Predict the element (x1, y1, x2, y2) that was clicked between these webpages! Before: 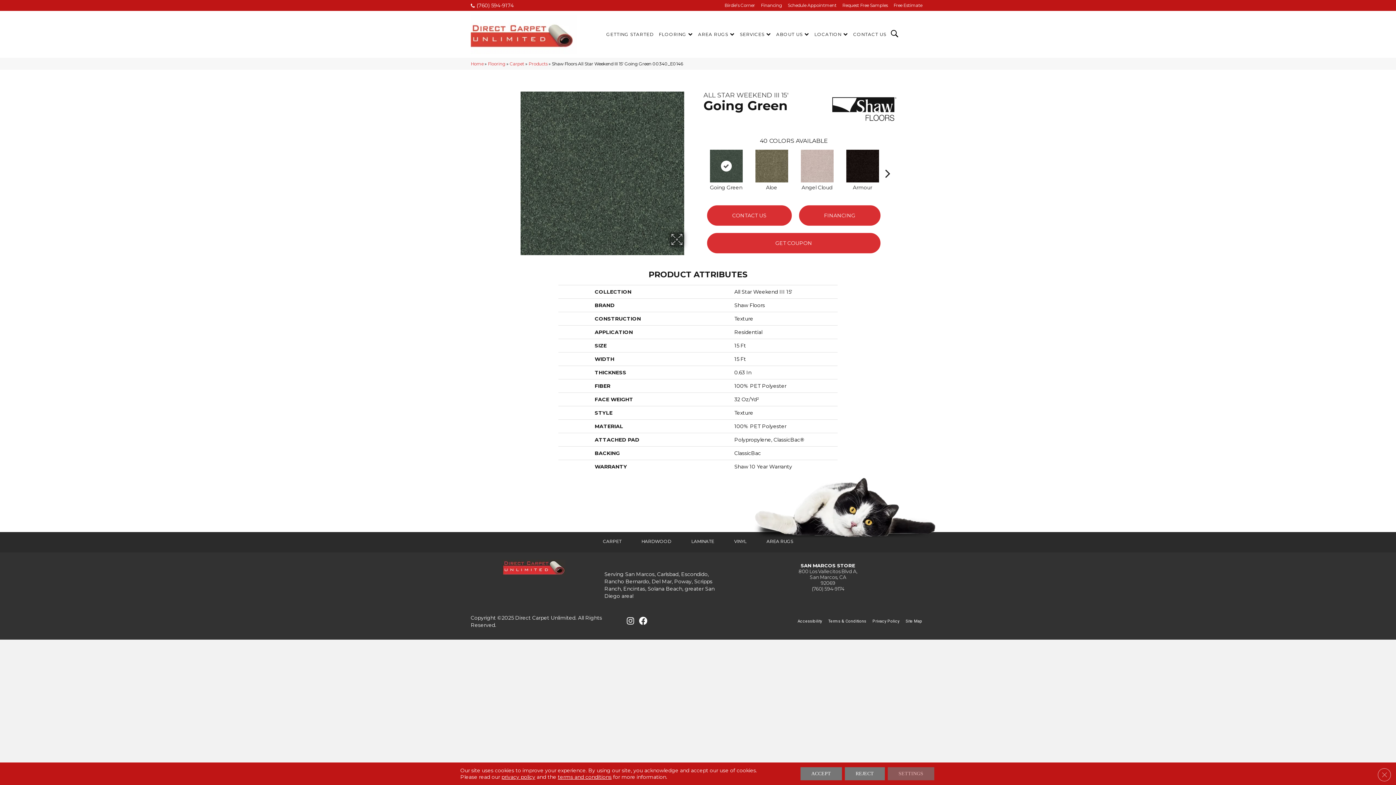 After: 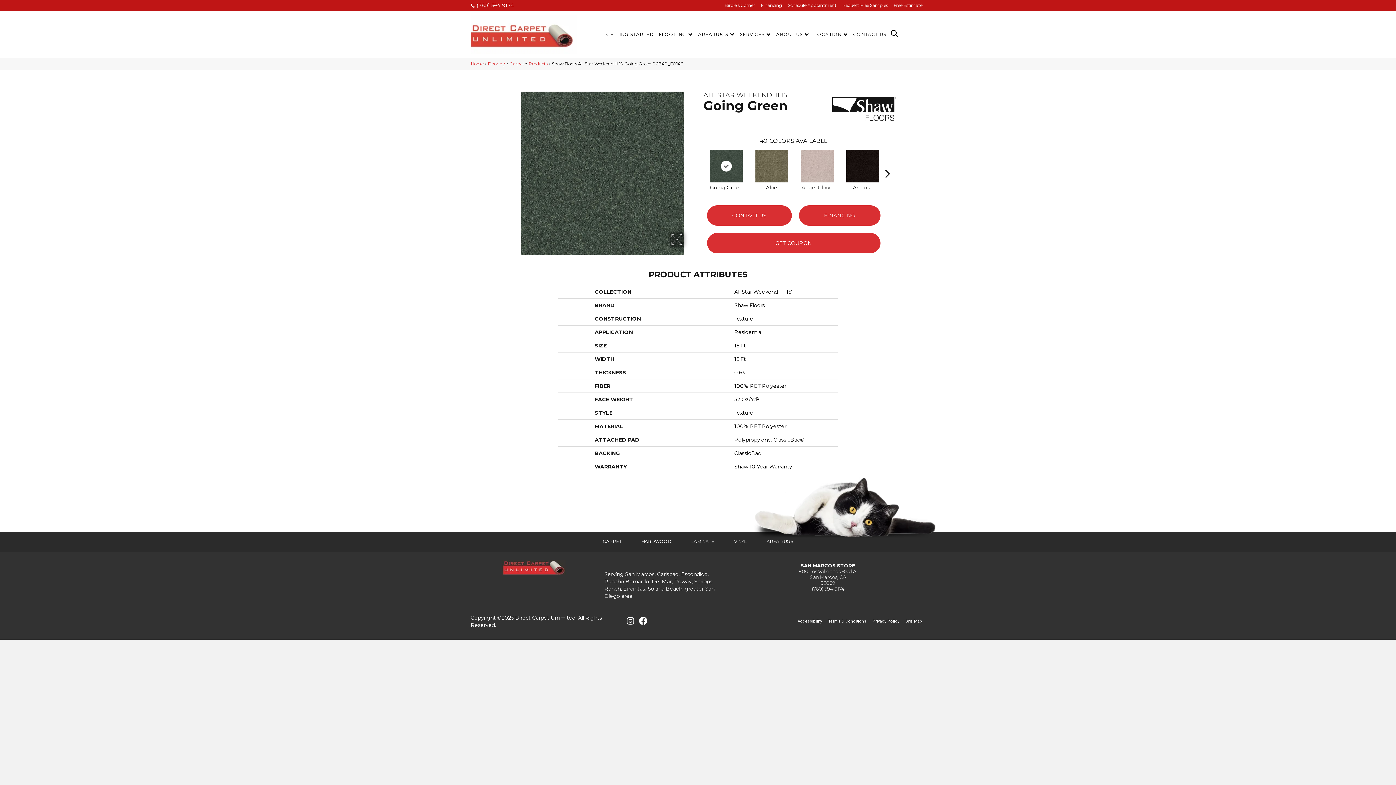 Action: bbox: (844, 767, 884, 780) label: Reject